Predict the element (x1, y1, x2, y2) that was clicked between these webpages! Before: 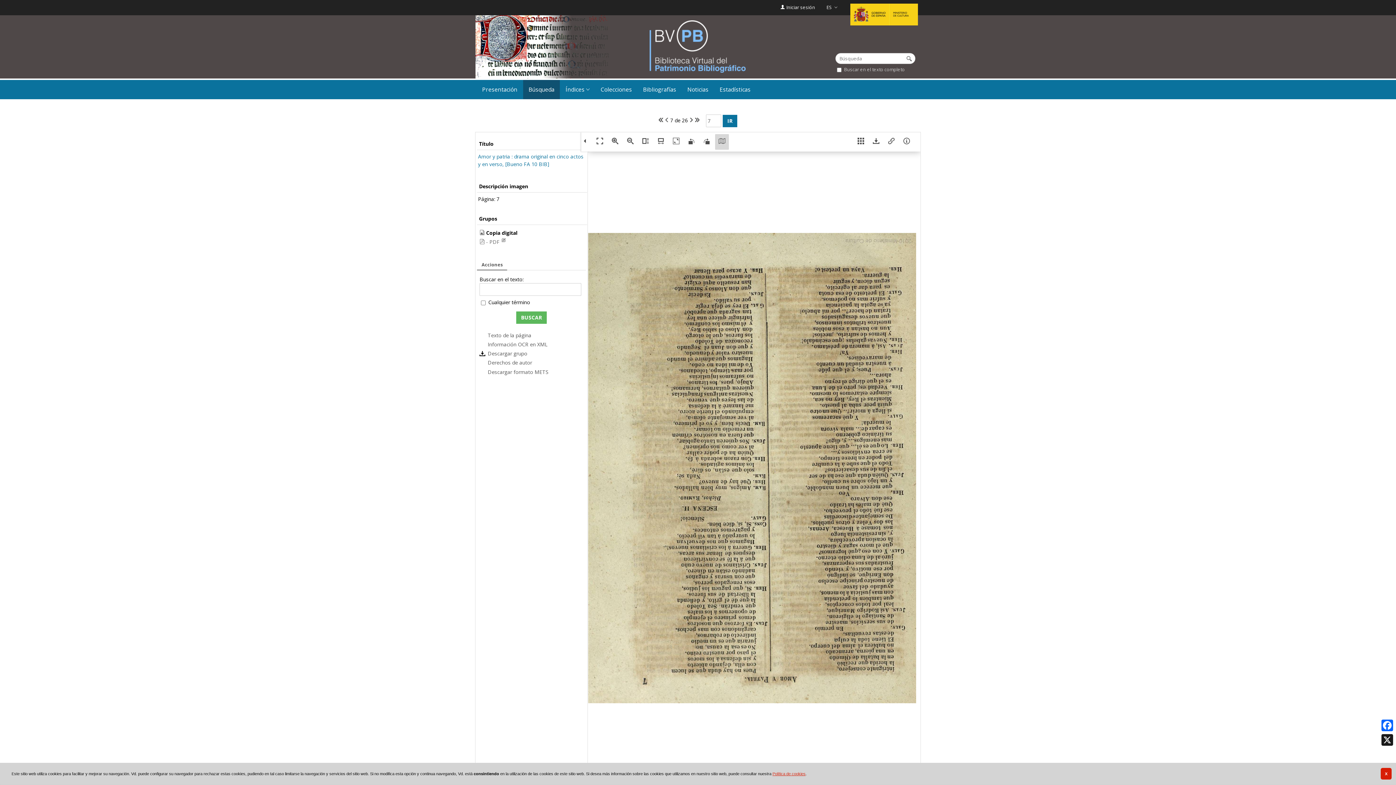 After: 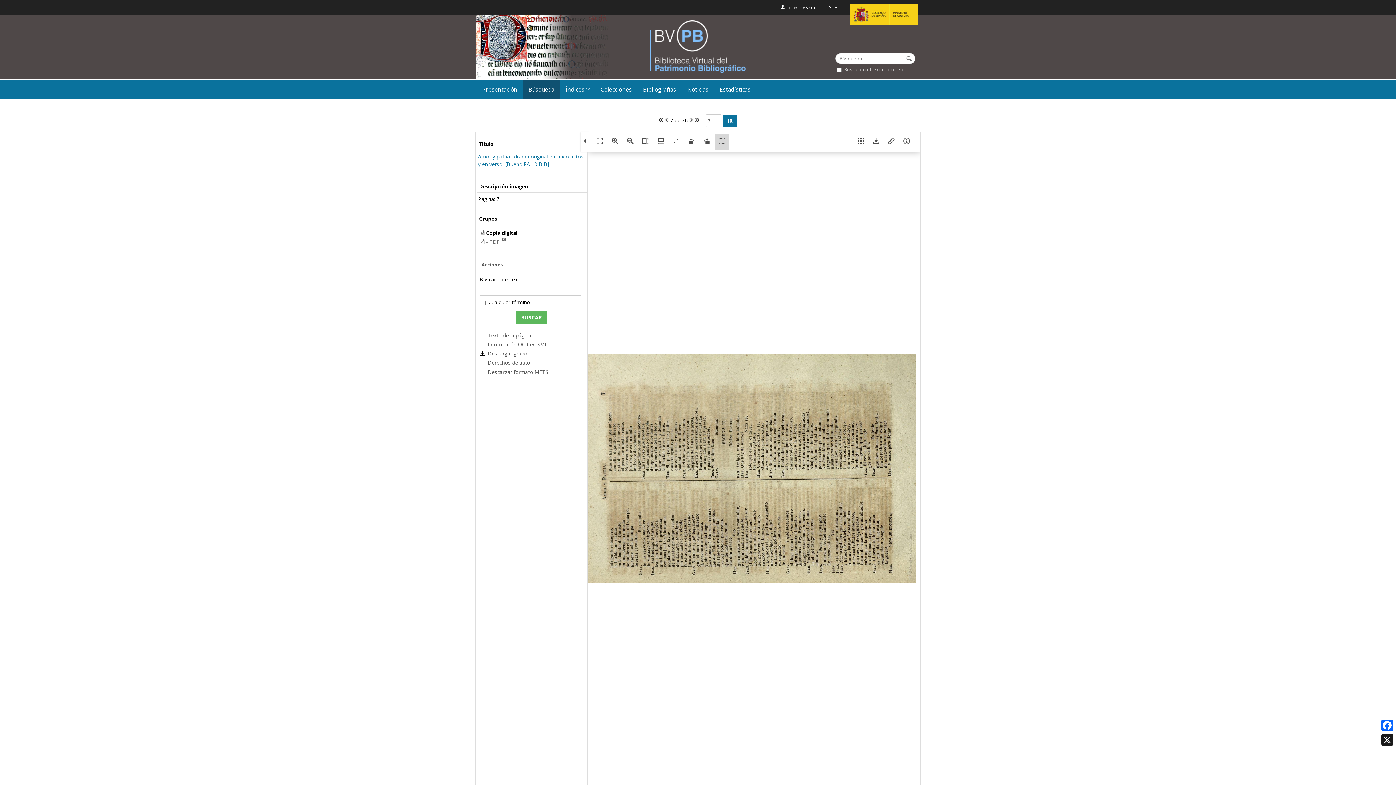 Action: bbox: (700, 134, 713, 149)